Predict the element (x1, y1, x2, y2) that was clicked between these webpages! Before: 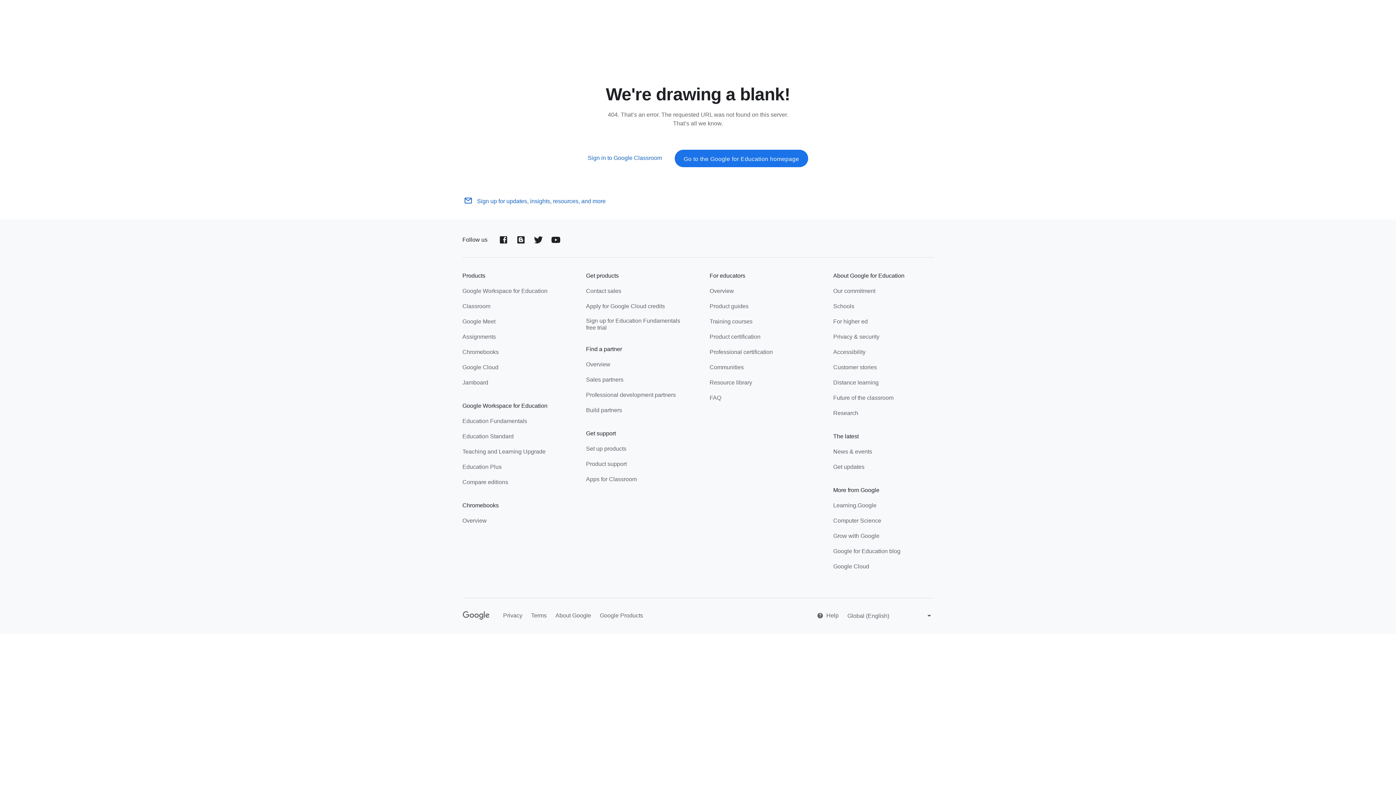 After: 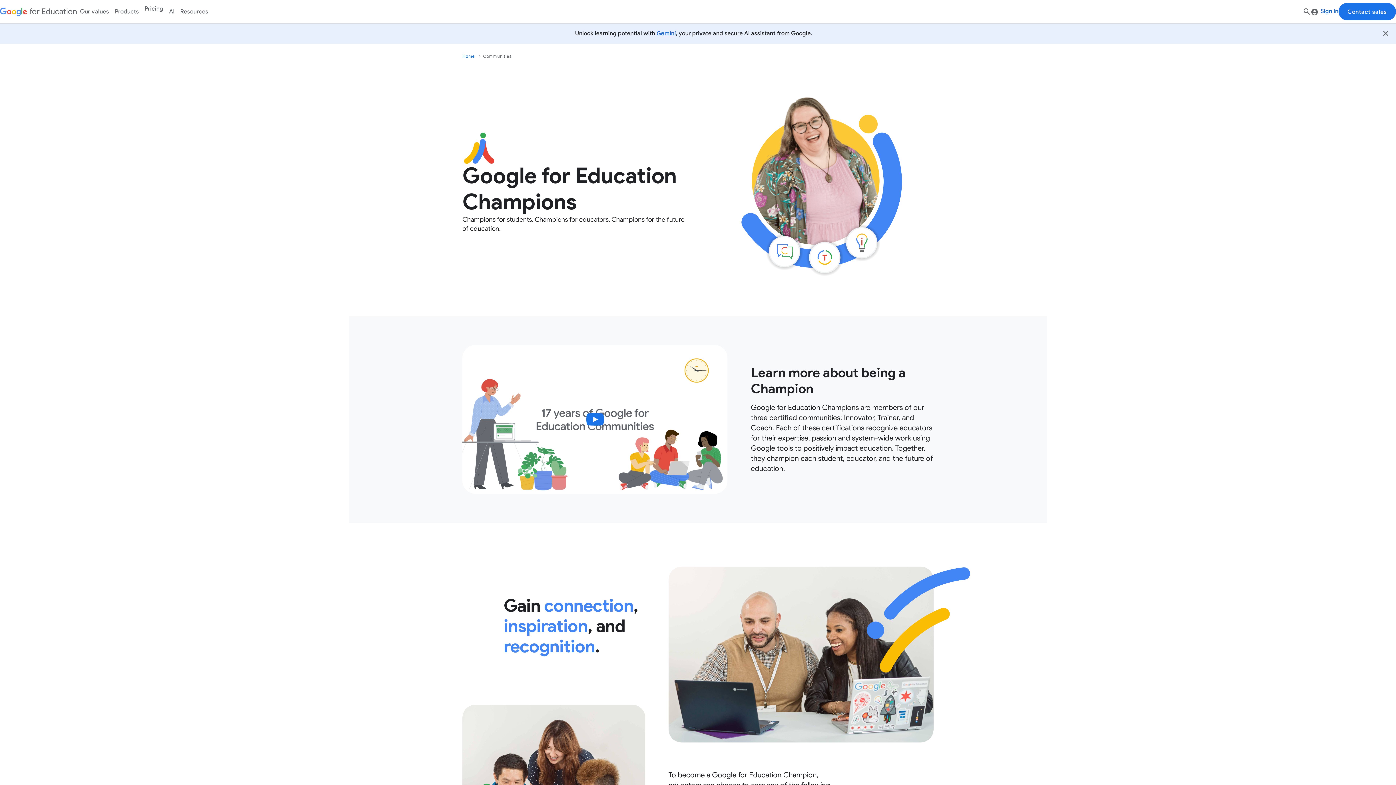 Action: bbox: (709, 348, 773, 357) label: Professional certification